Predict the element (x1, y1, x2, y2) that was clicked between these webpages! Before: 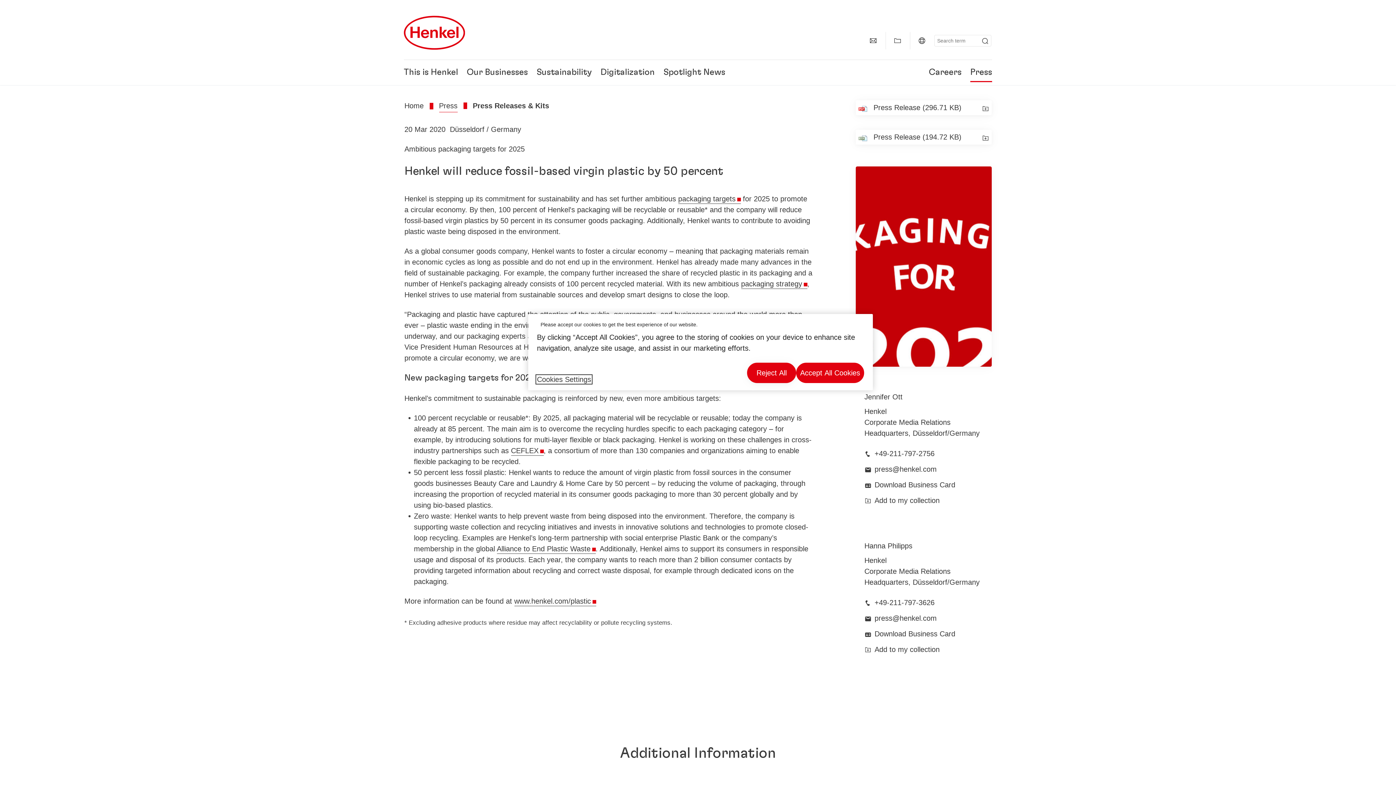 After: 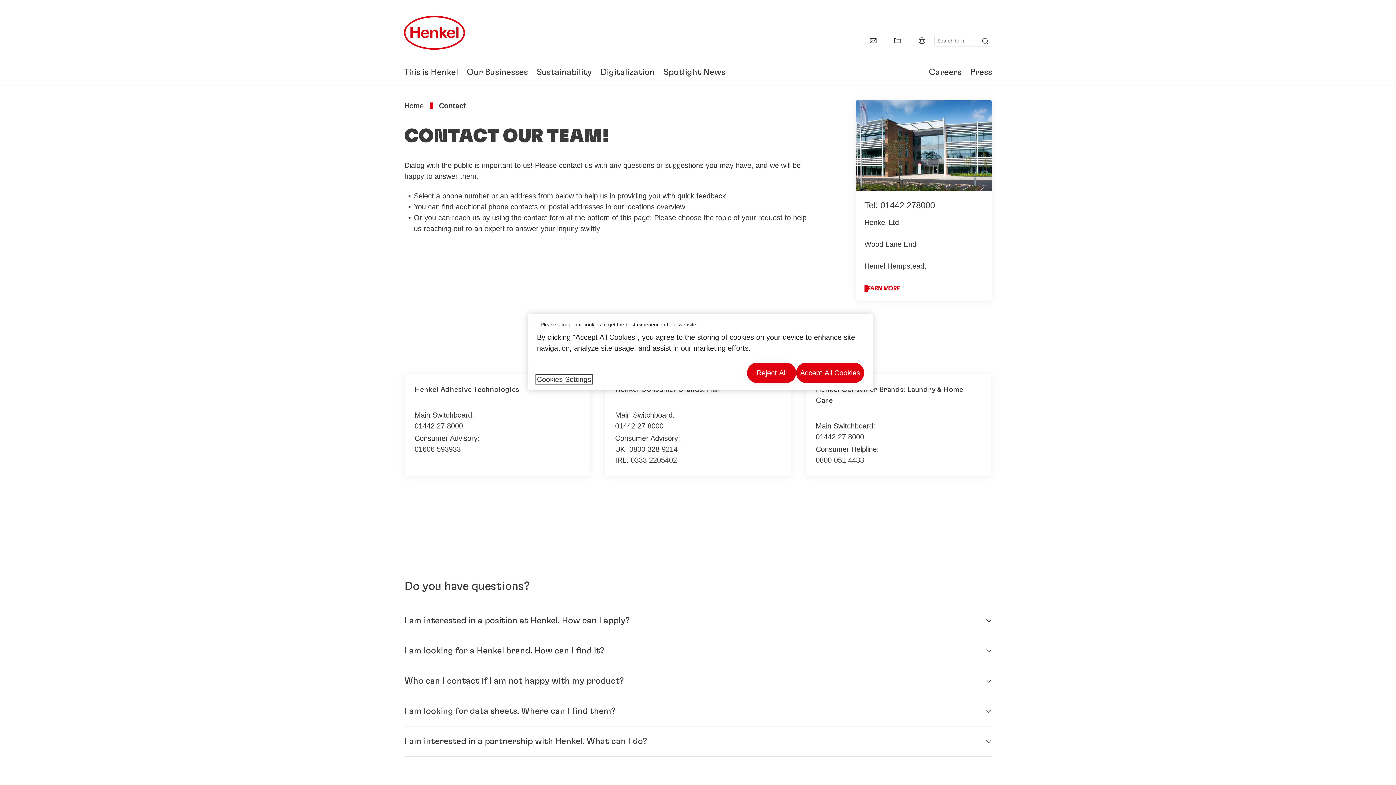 Action: label: contact bbox: (864, 32, 882, 49)